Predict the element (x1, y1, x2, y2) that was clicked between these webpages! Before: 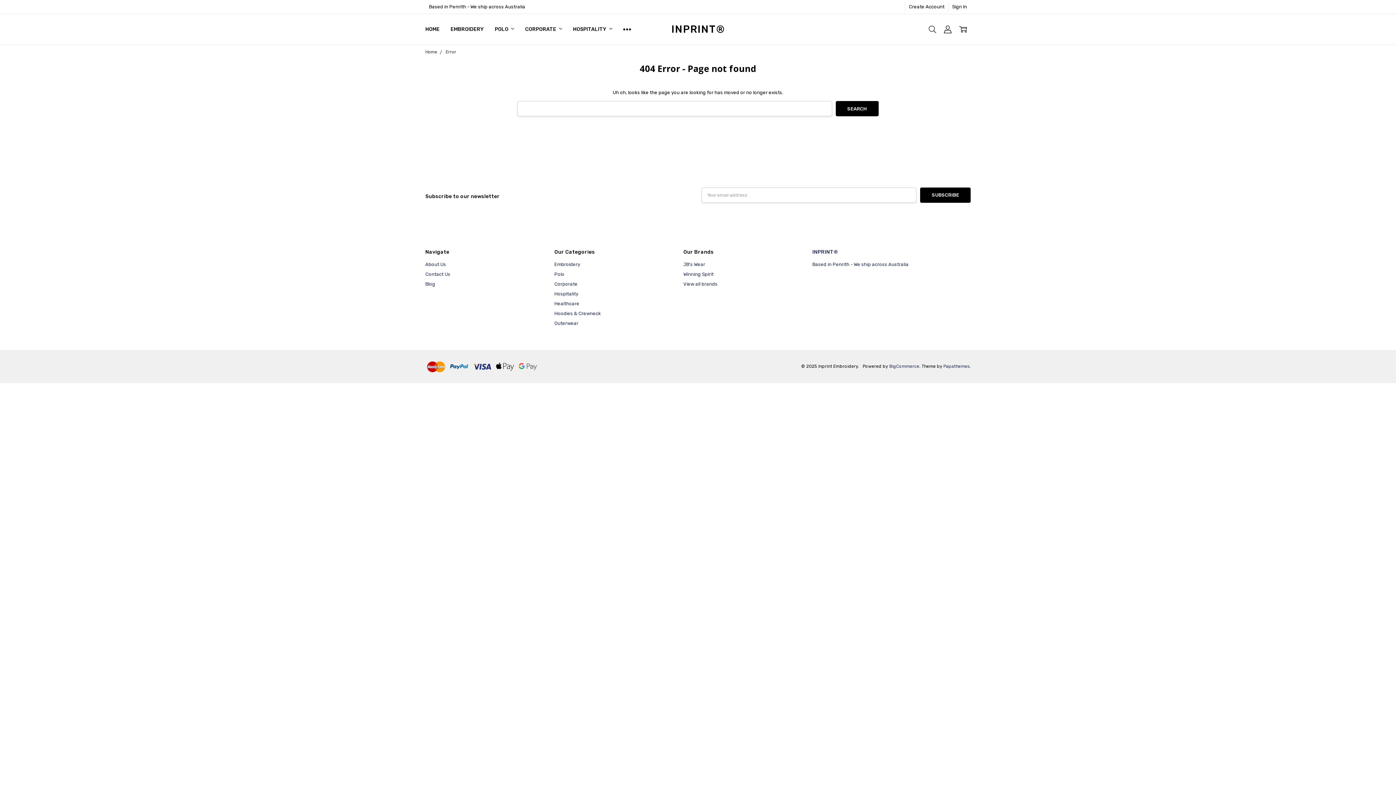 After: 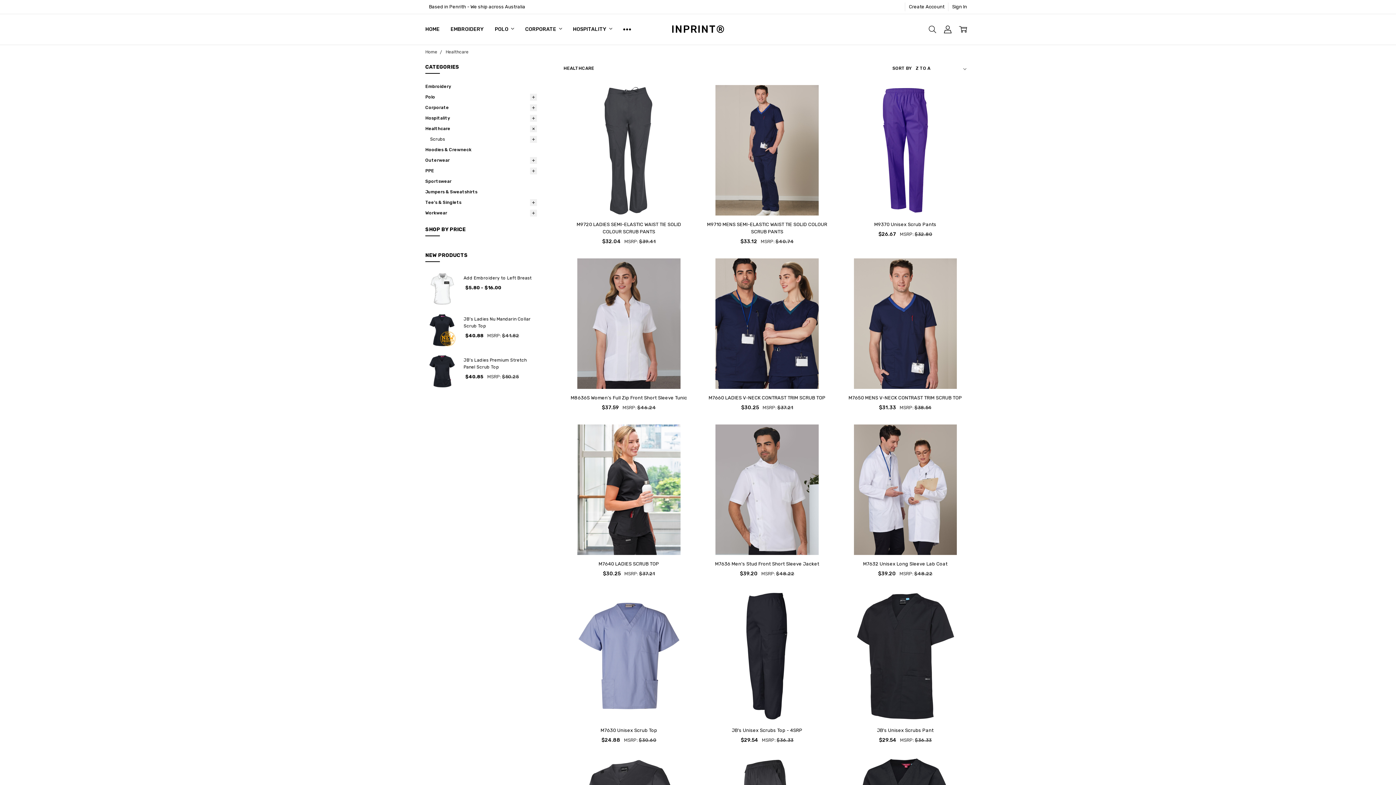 Action: label: Healthcare bbox: (554, 301, 579, 306)